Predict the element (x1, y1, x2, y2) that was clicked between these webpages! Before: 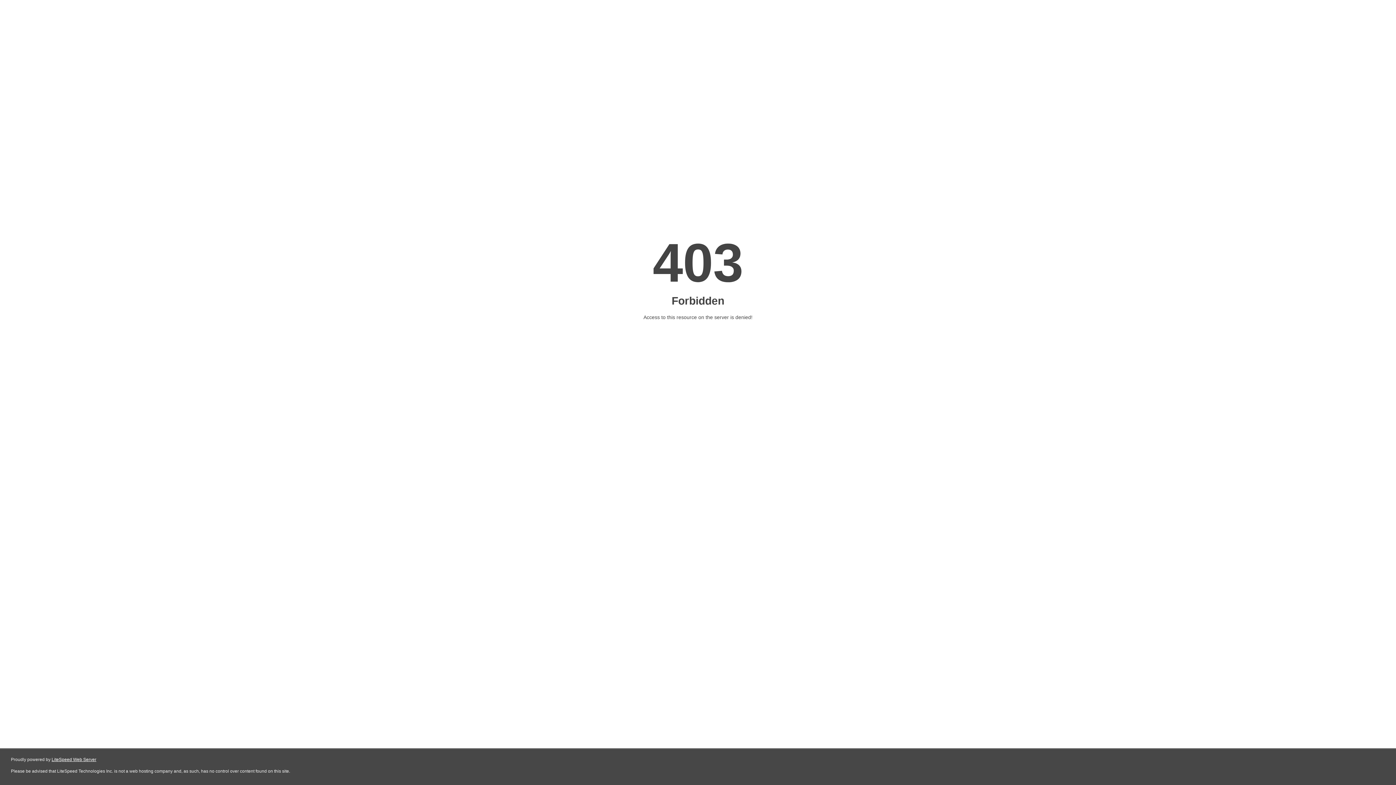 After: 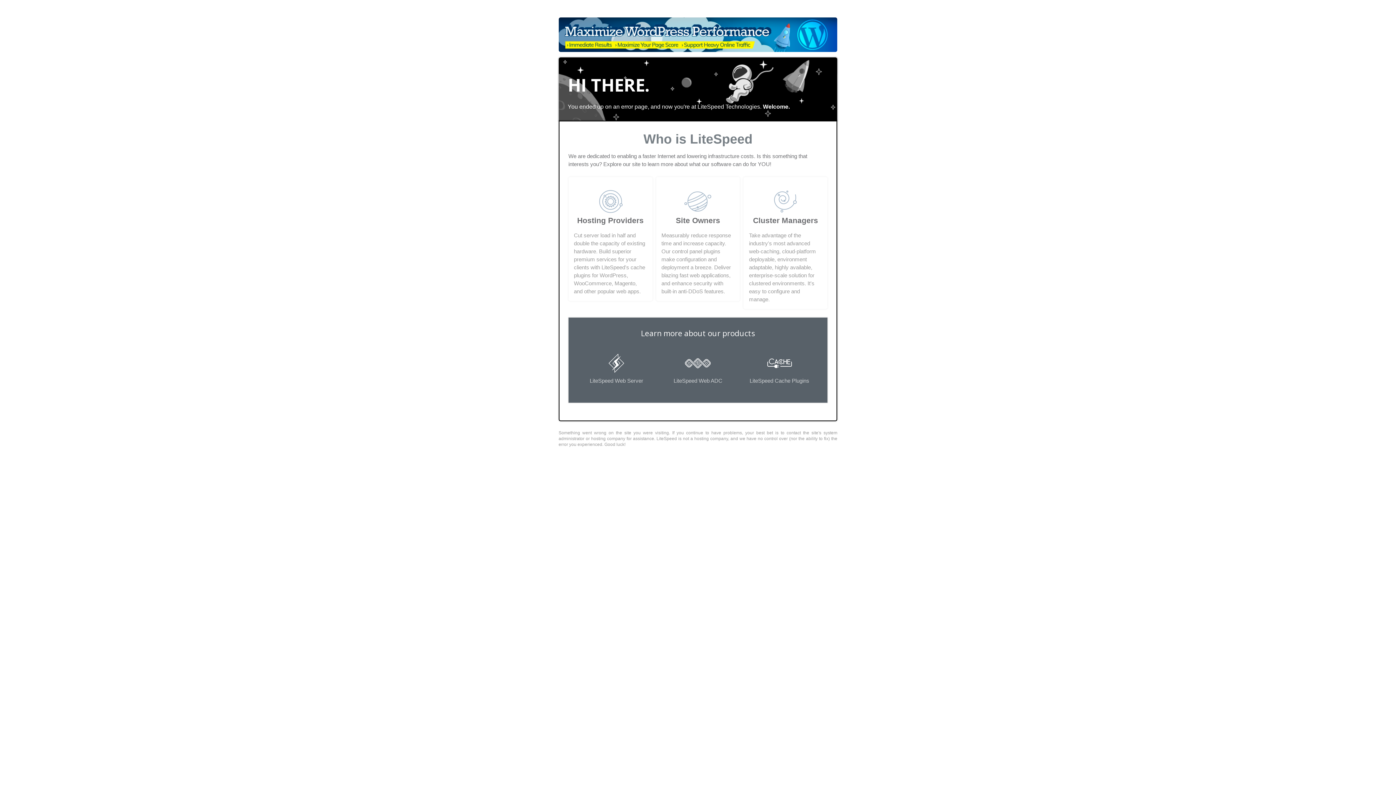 Action: bbox: (51, 757, 96, 762) label: LiteSpeed Web Server